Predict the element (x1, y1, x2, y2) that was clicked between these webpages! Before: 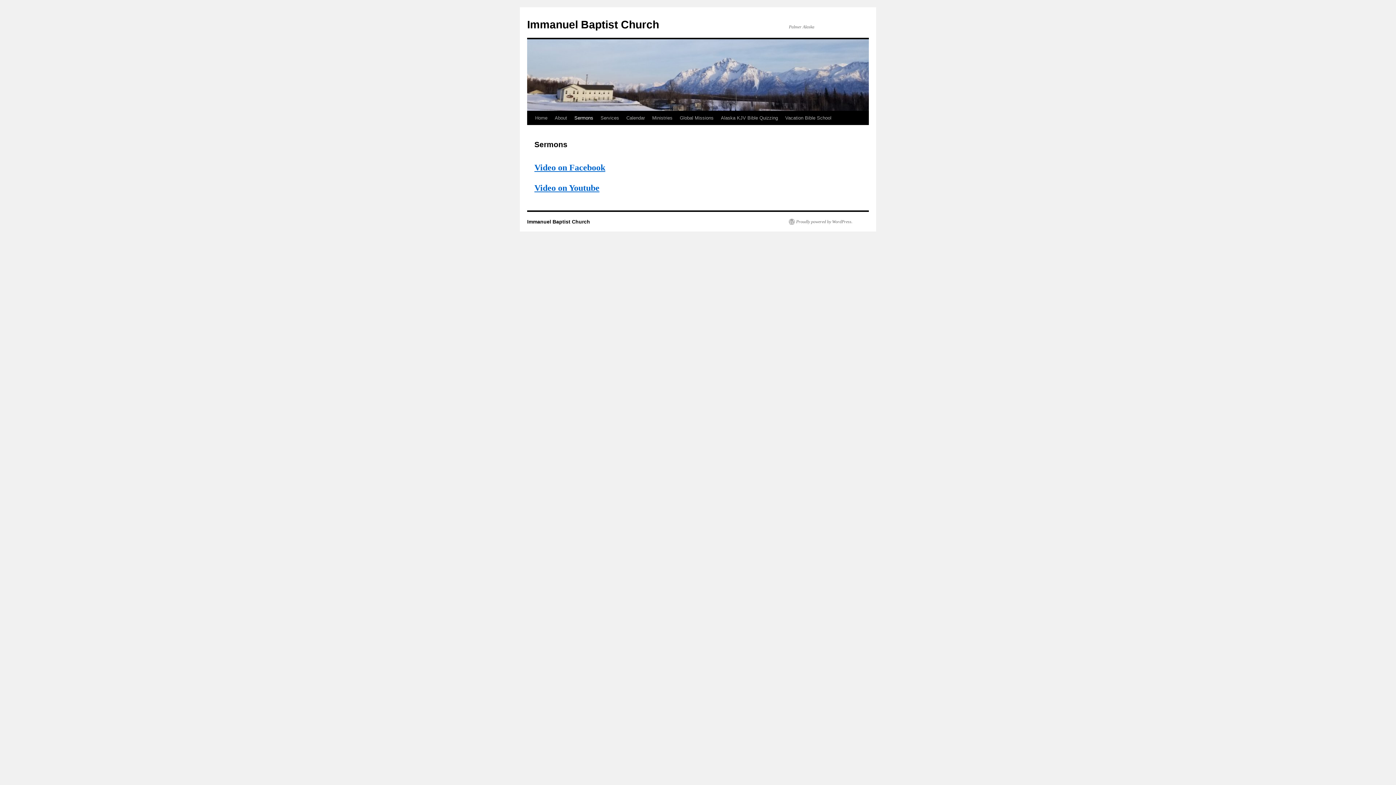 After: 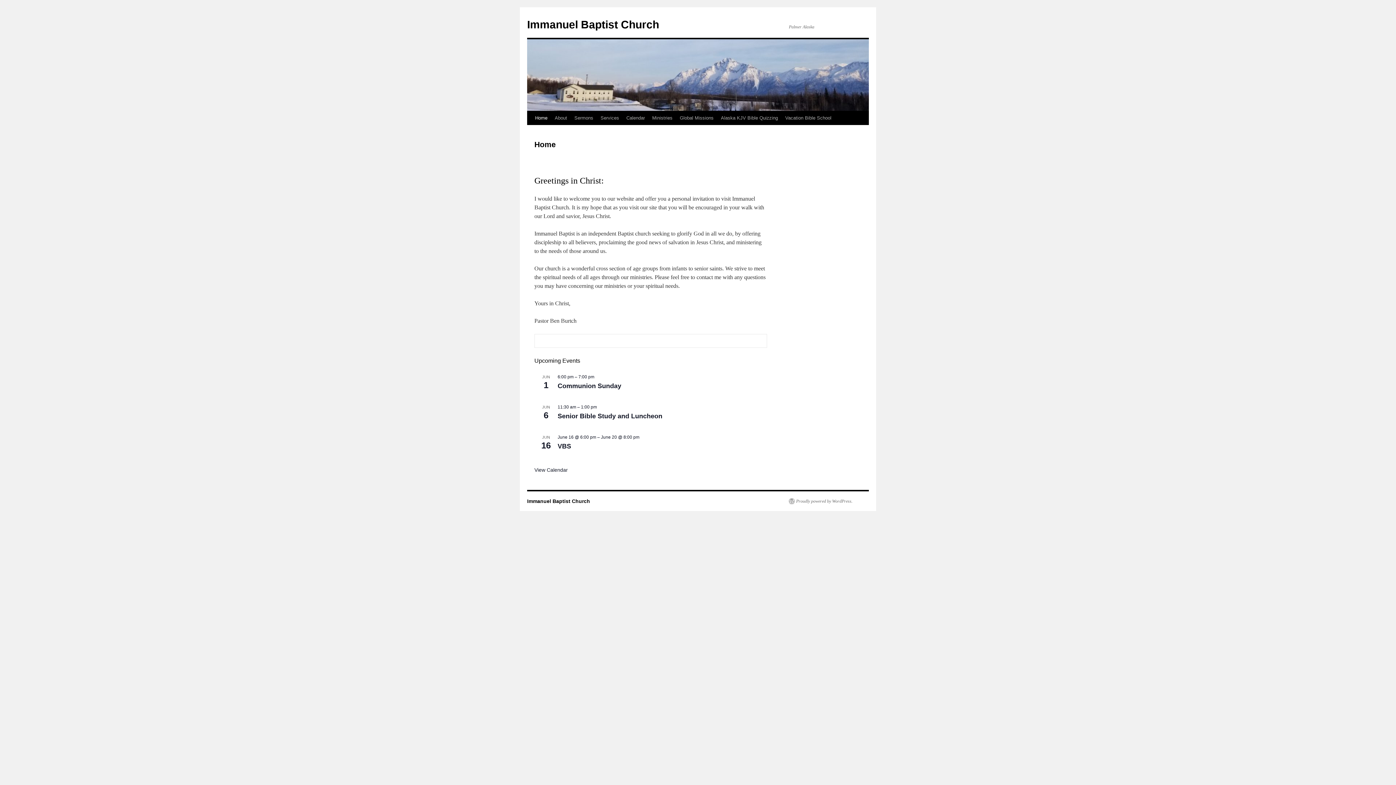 Action: label: Home bbox: (531, 111, 551, 125)